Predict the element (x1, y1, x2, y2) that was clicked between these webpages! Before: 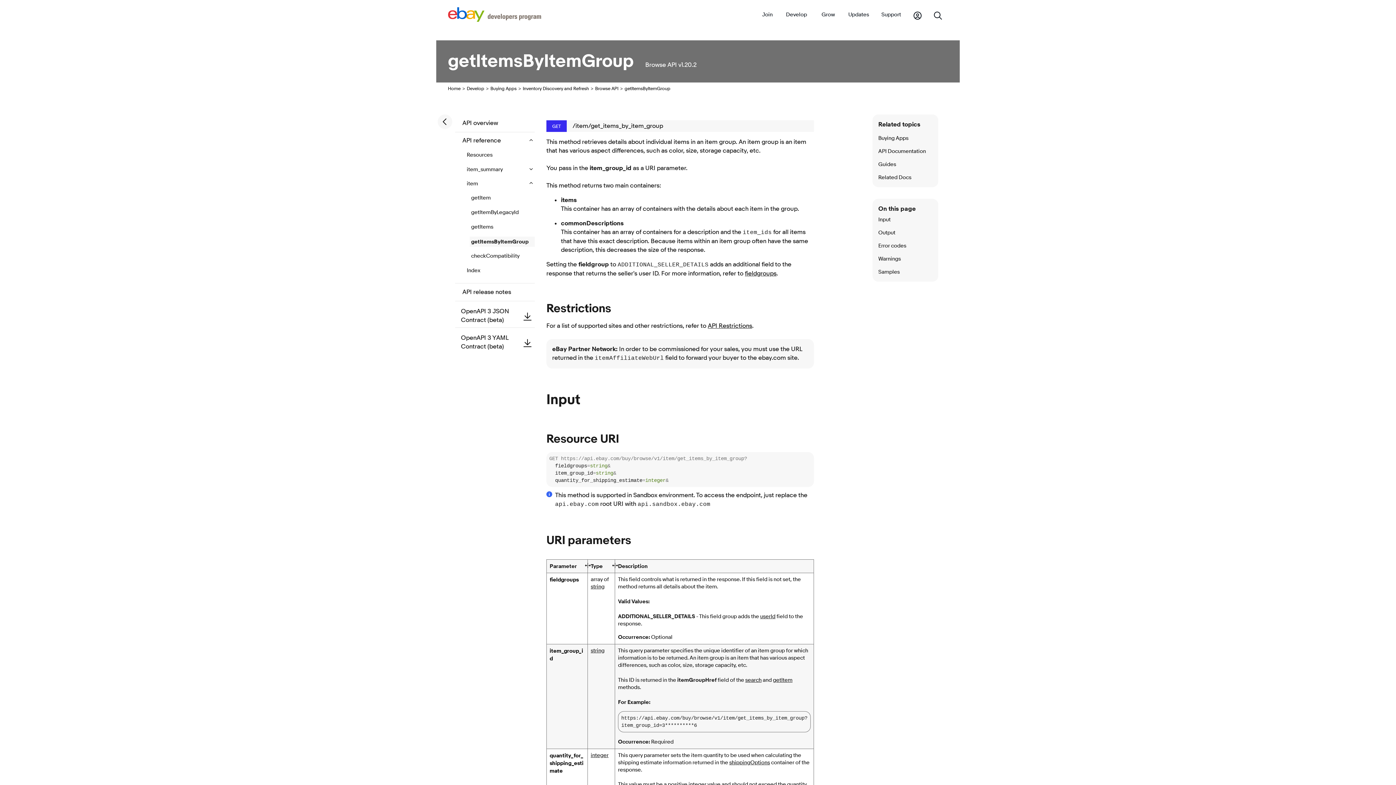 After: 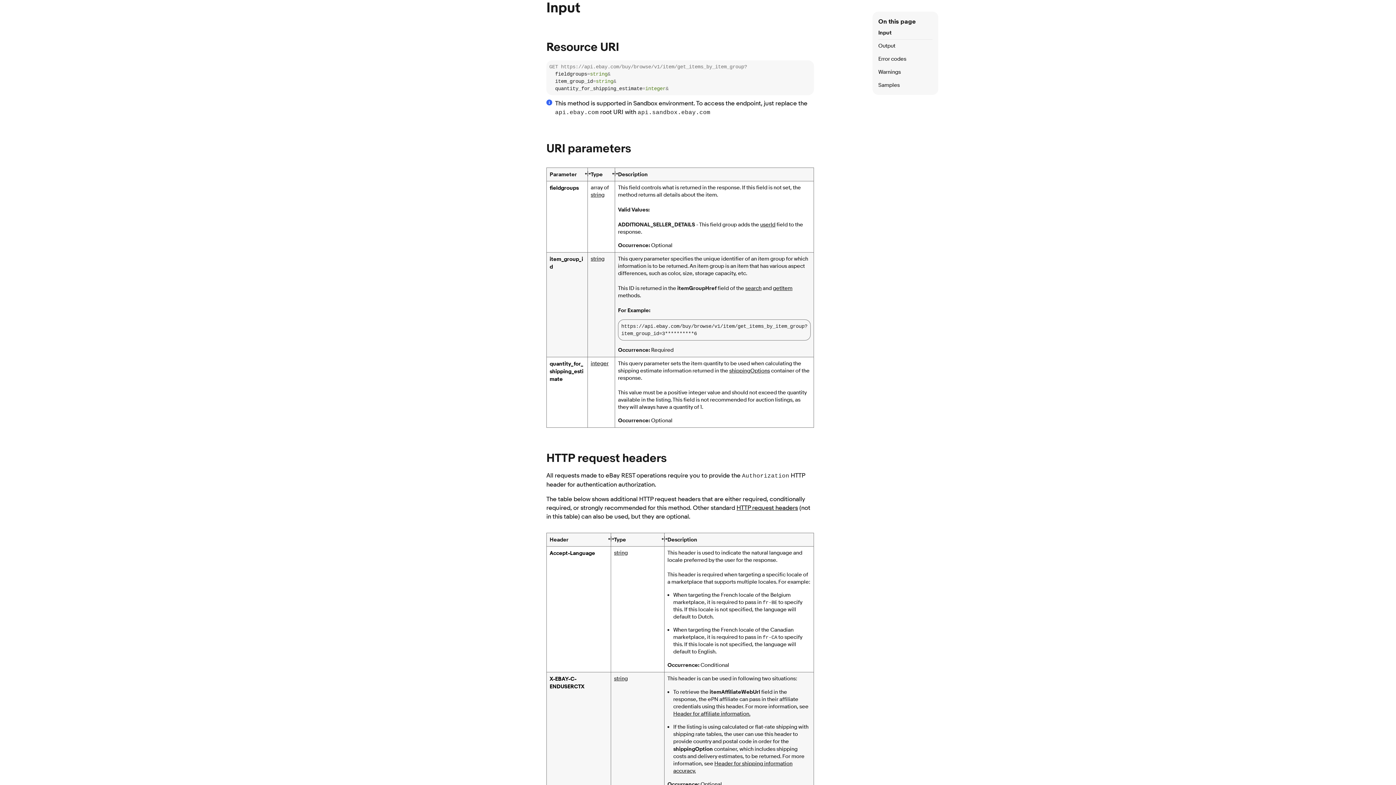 Action: bbox: (878, 216, 932, 223) label: Input